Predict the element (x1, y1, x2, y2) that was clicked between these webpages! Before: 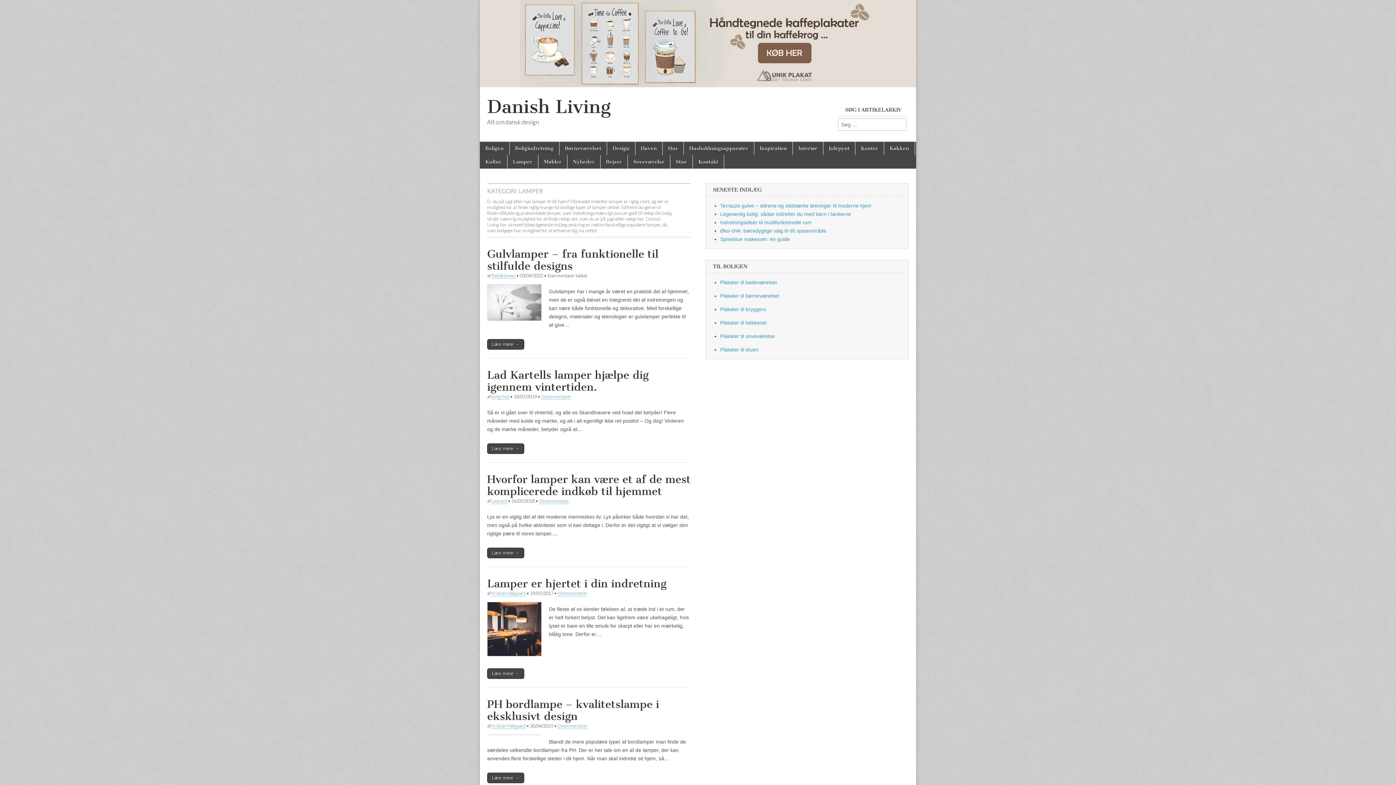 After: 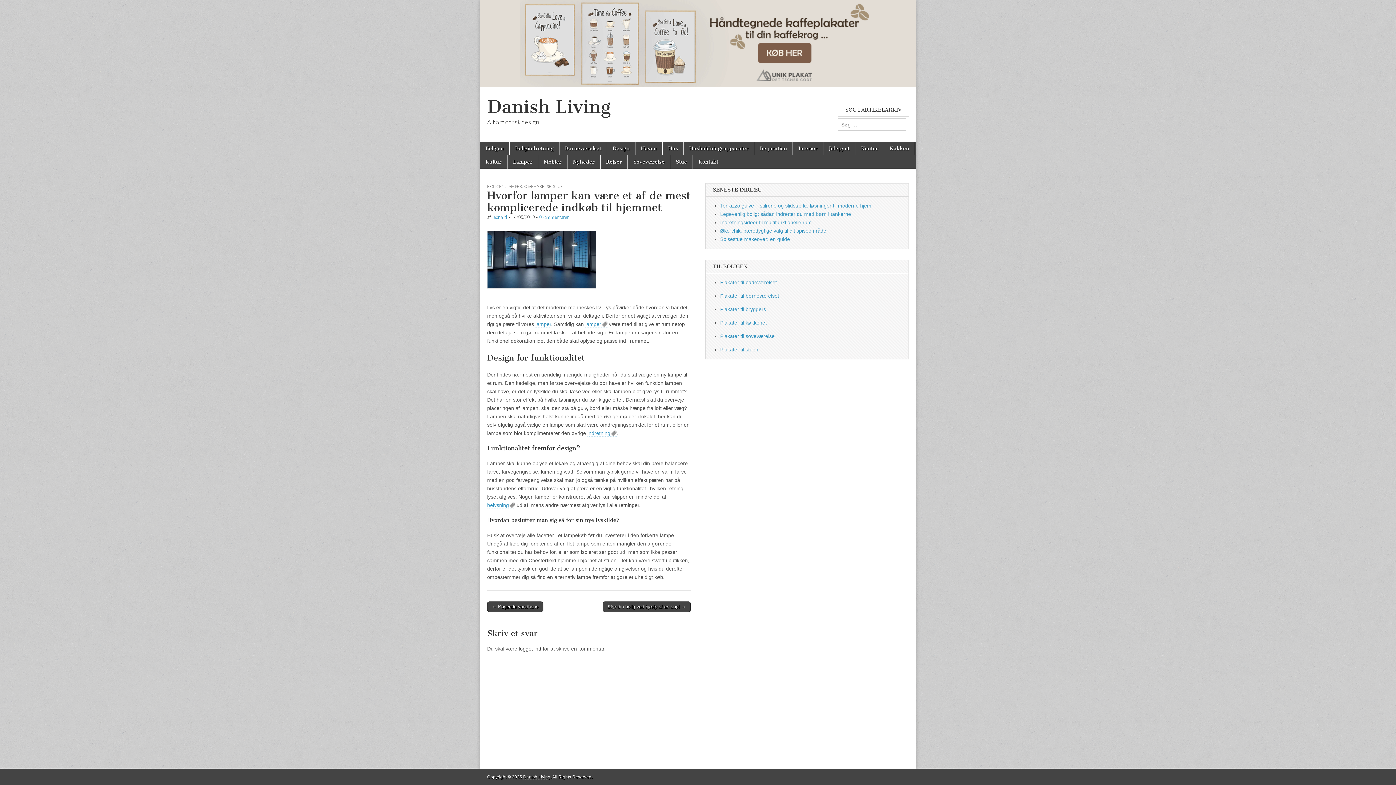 Action: label: Læs mere → bbox: (487, 548, 524, 558)